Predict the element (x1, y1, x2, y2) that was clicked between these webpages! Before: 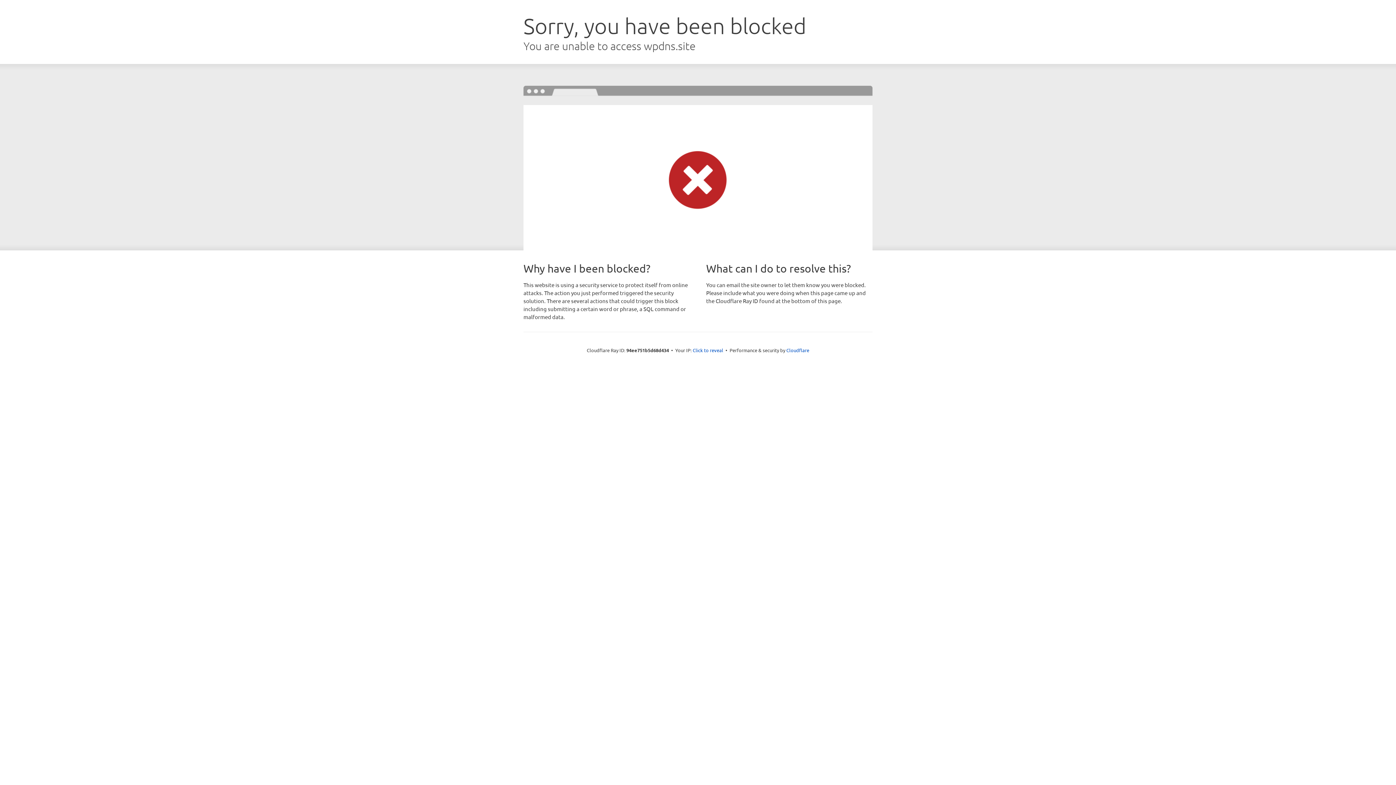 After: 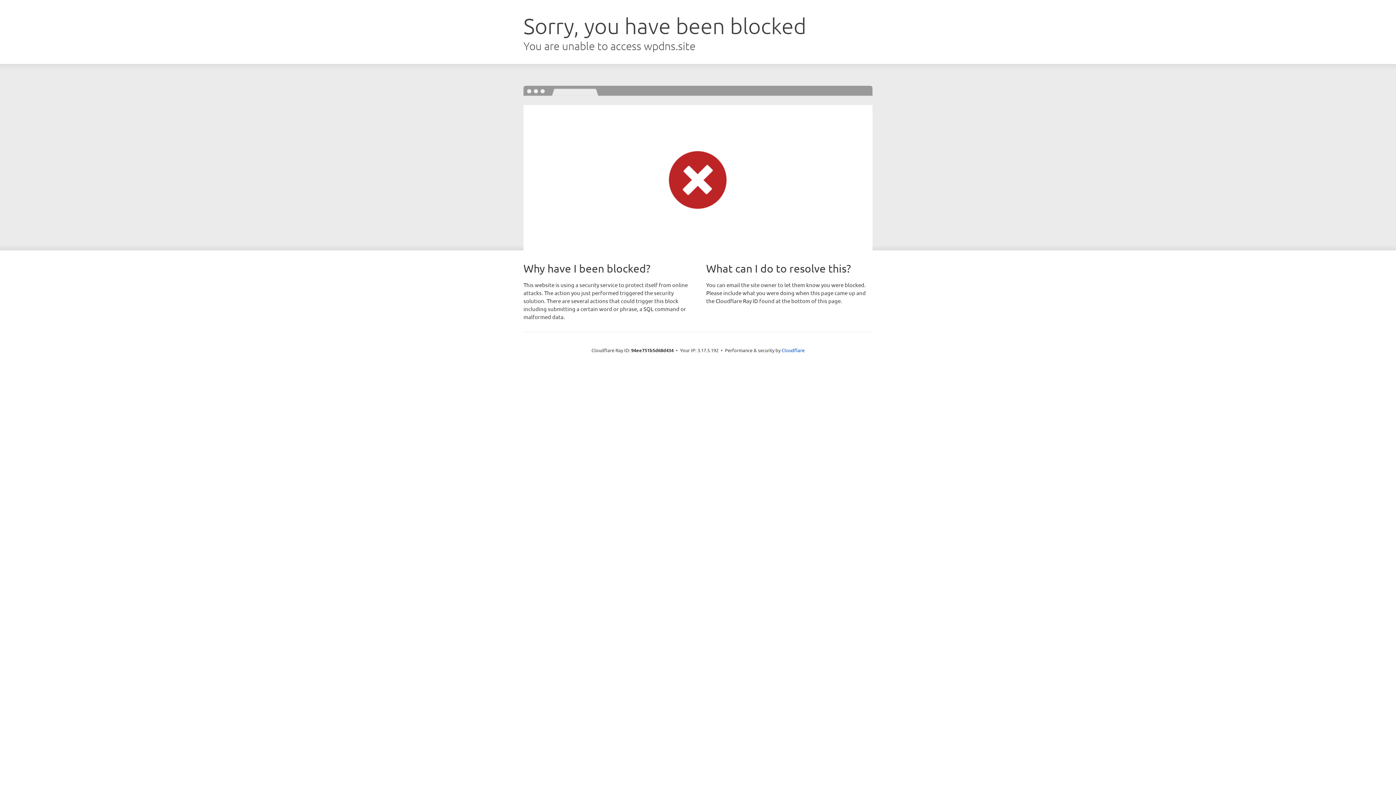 Action: label: Click to reveal bbox: (692, 346, 723, 353)